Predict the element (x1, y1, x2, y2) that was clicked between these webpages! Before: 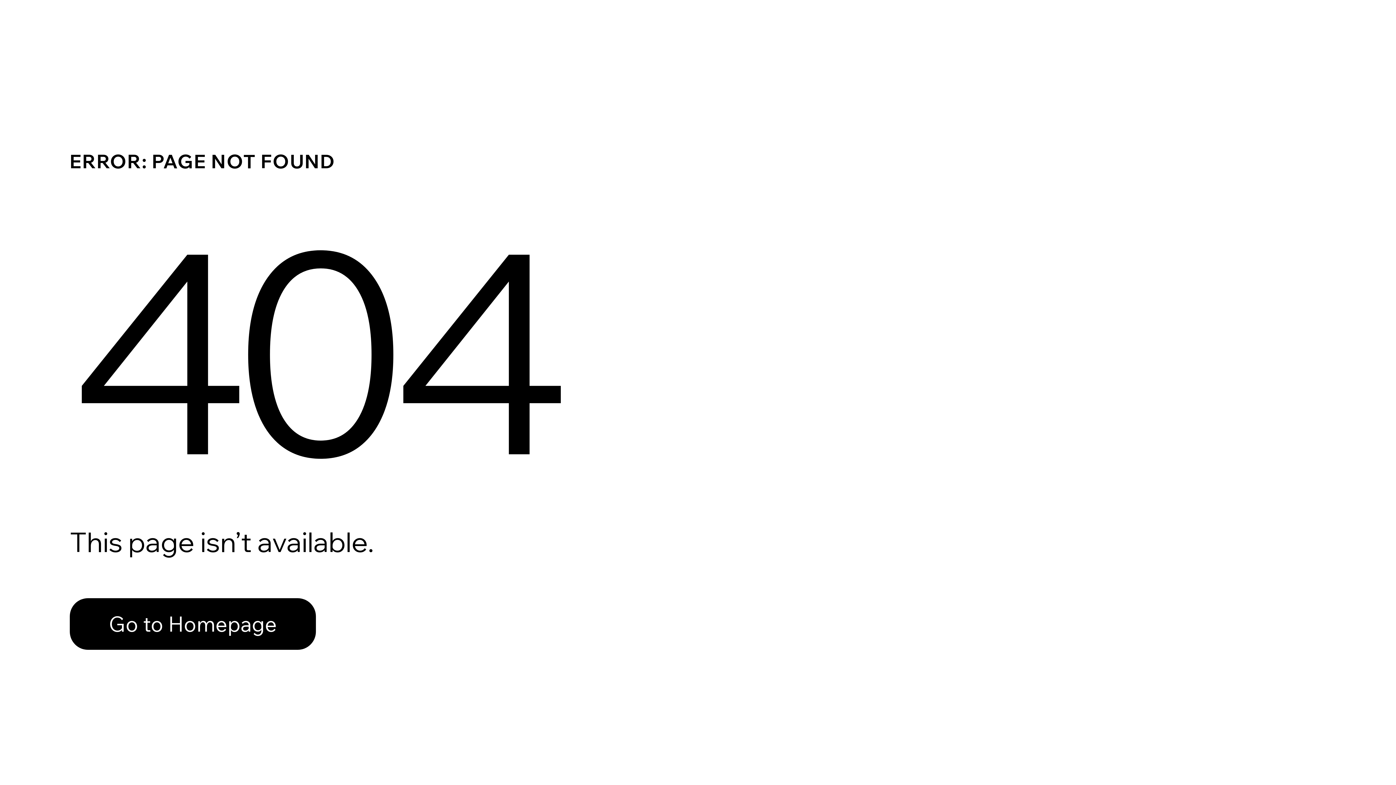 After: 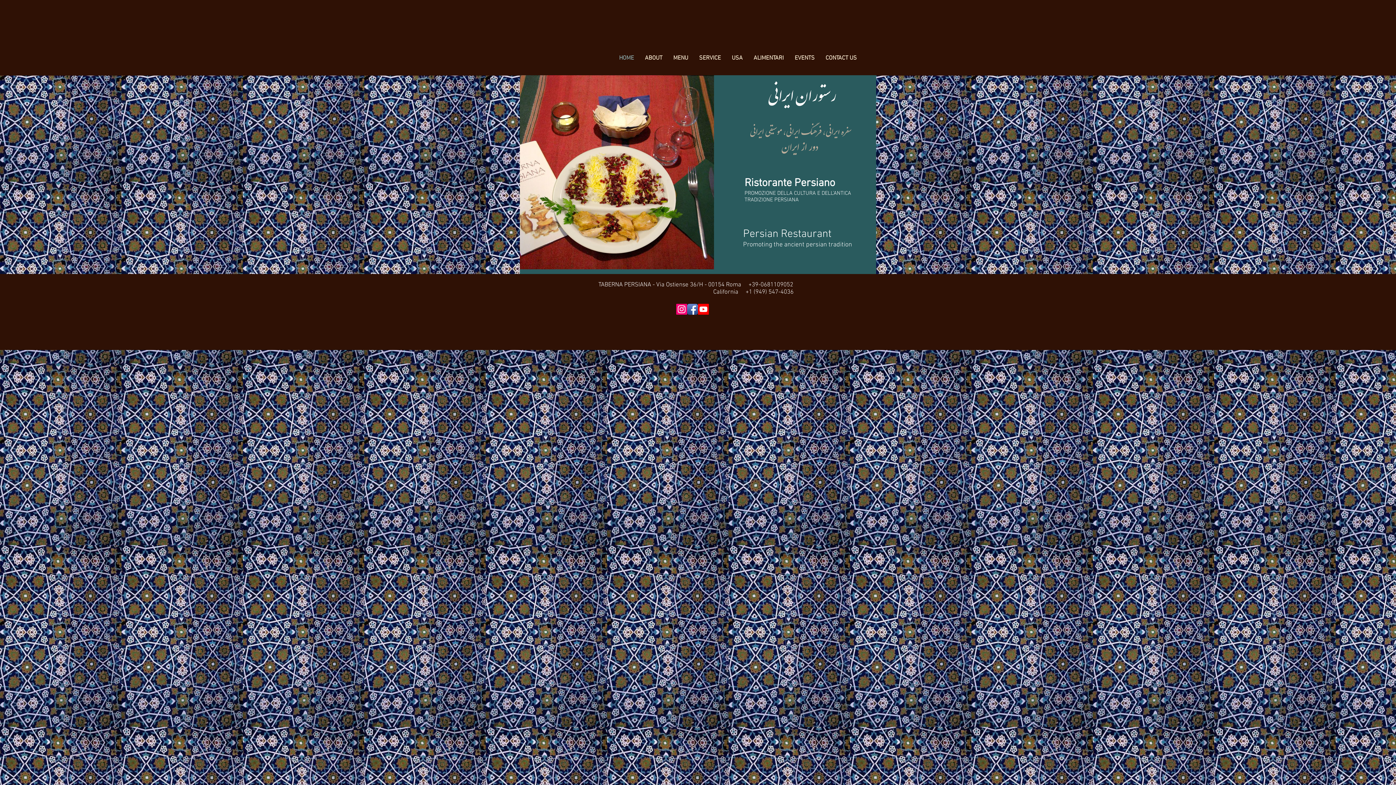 Action: bbox: (69, 582, 768, 659) label: Go to Homepage